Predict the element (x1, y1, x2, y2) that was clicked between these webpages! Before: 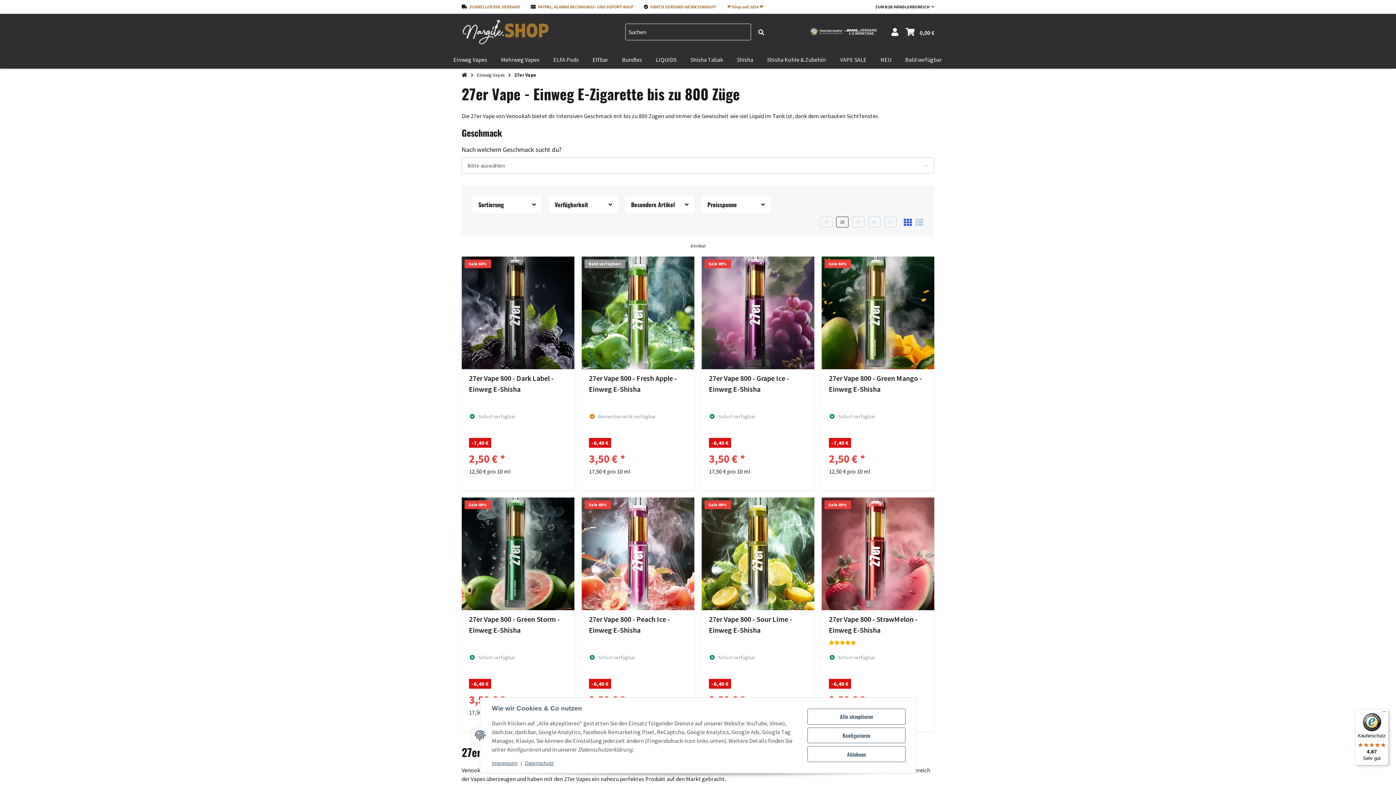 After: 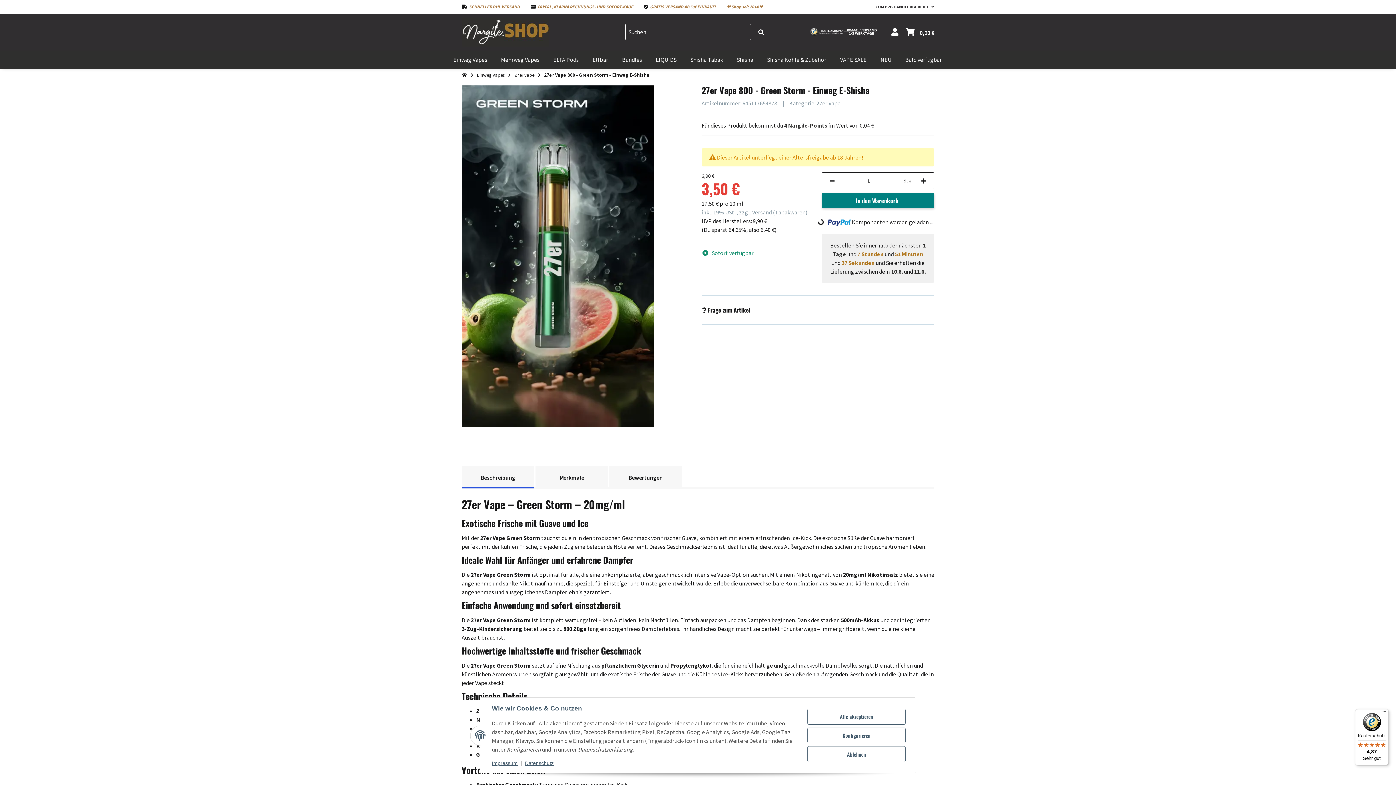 Action: bbox: (469, 614, 567, 635) label: 27er Vape 800 - Green Storm - Einweg E-Shisha